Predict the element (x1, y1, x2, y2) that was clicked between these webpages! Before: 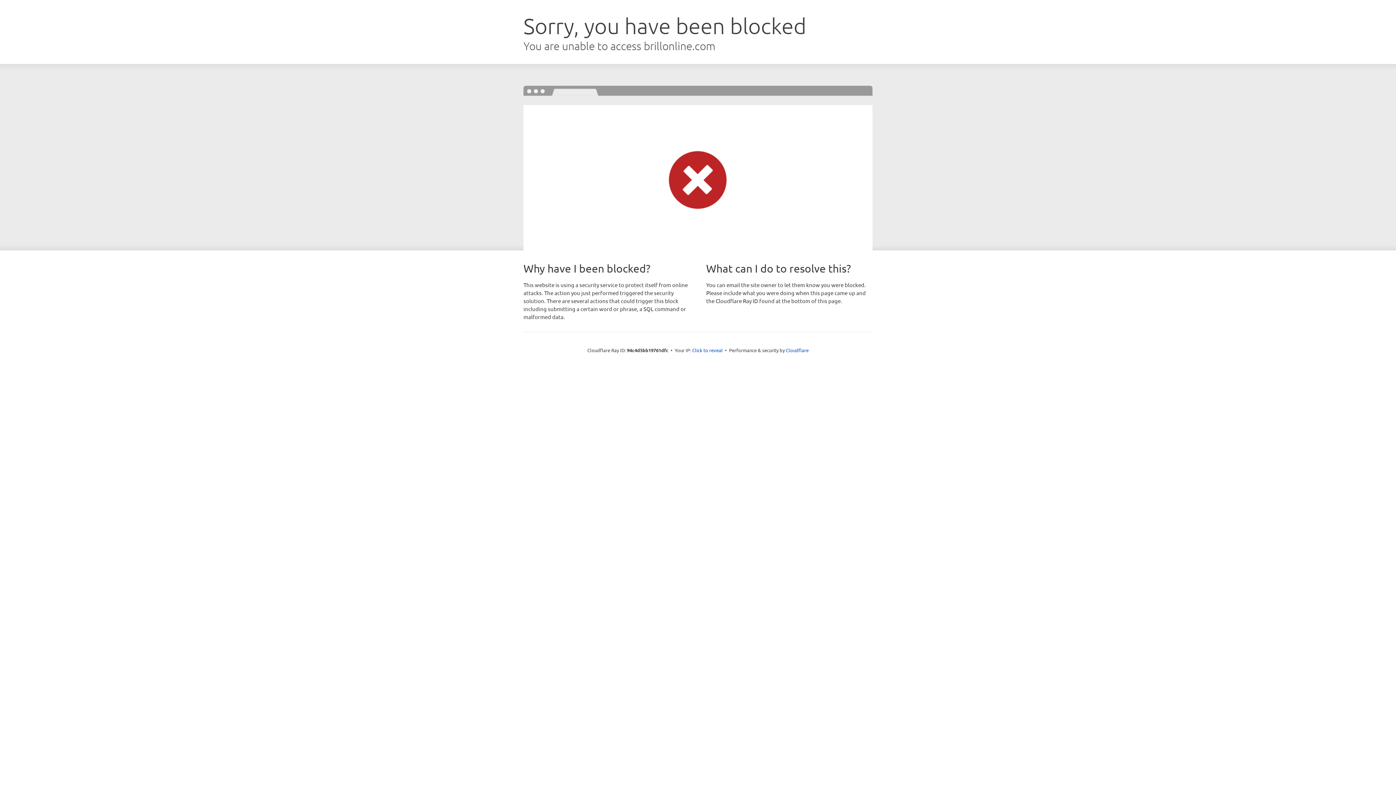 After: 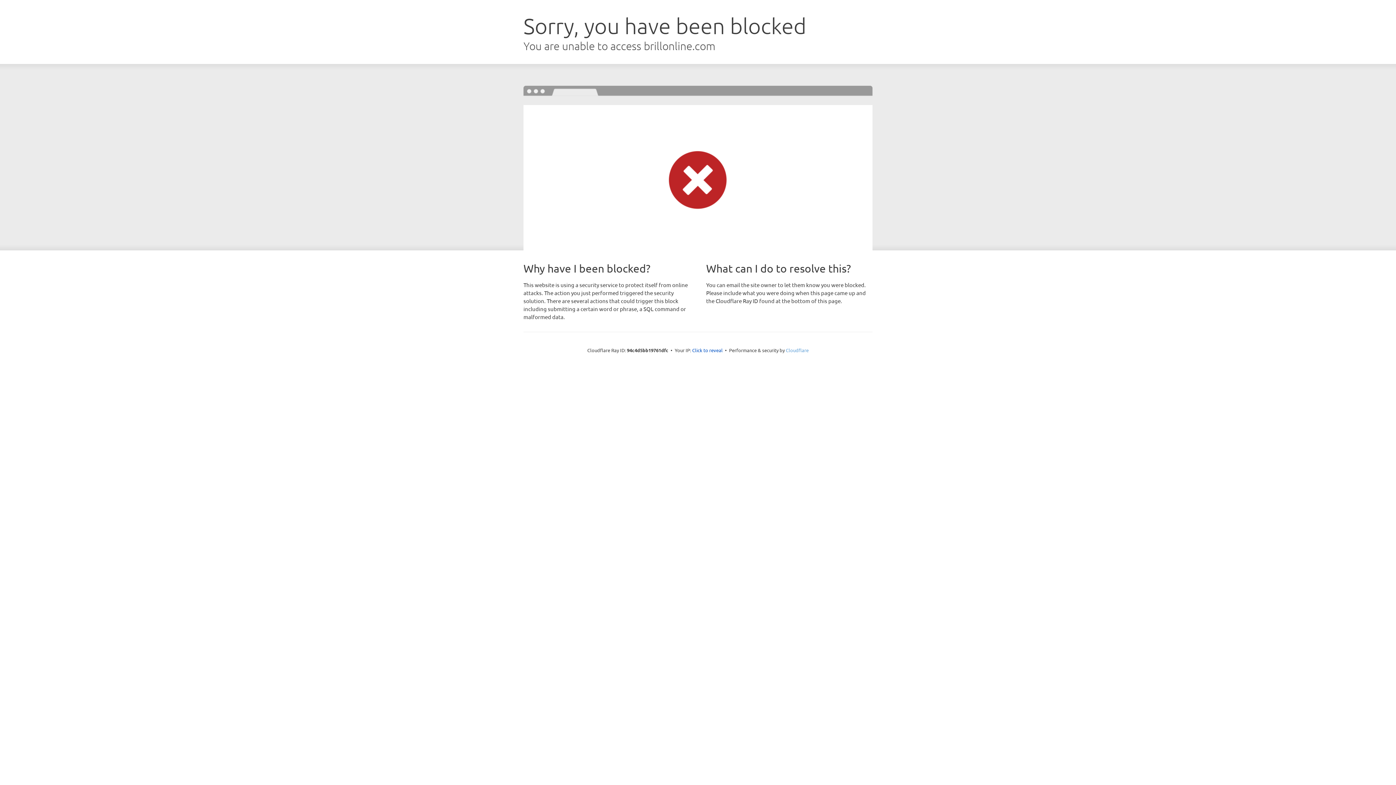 Action: label: Cloudflare bbox: (786, 347, 808, 353)